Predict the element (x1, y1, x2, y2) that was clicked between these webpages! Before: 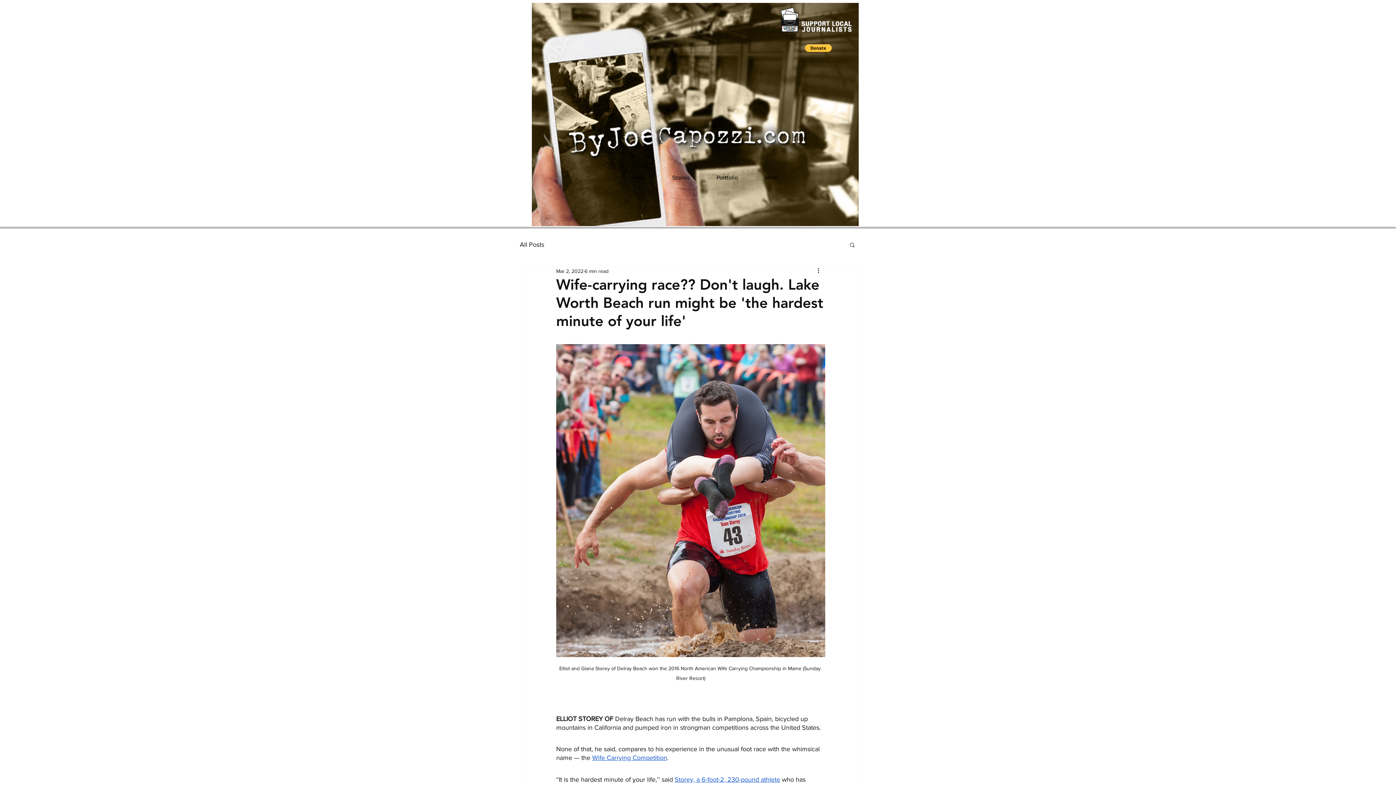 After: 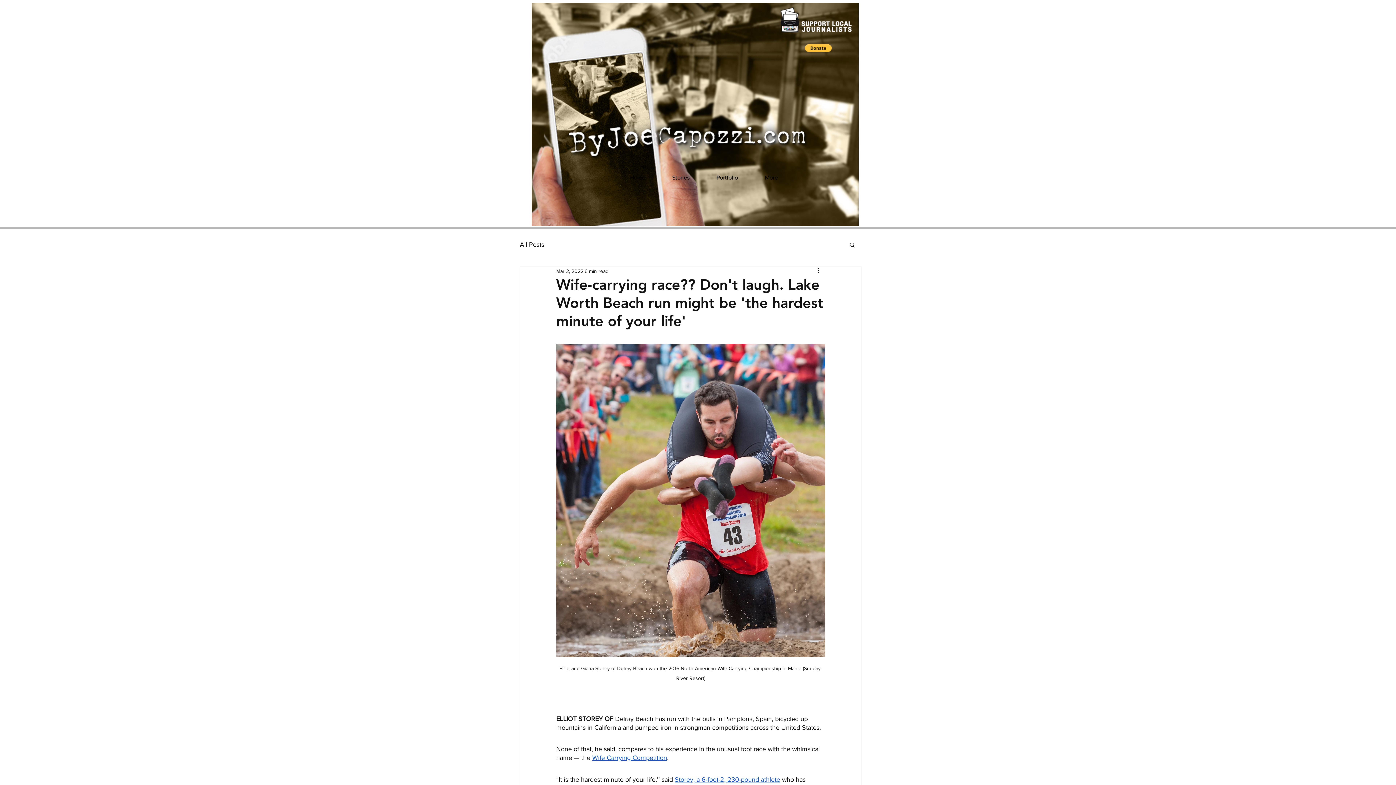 Action: bbox: (592, 754, 667, 761) label: Wife Carrying Competition